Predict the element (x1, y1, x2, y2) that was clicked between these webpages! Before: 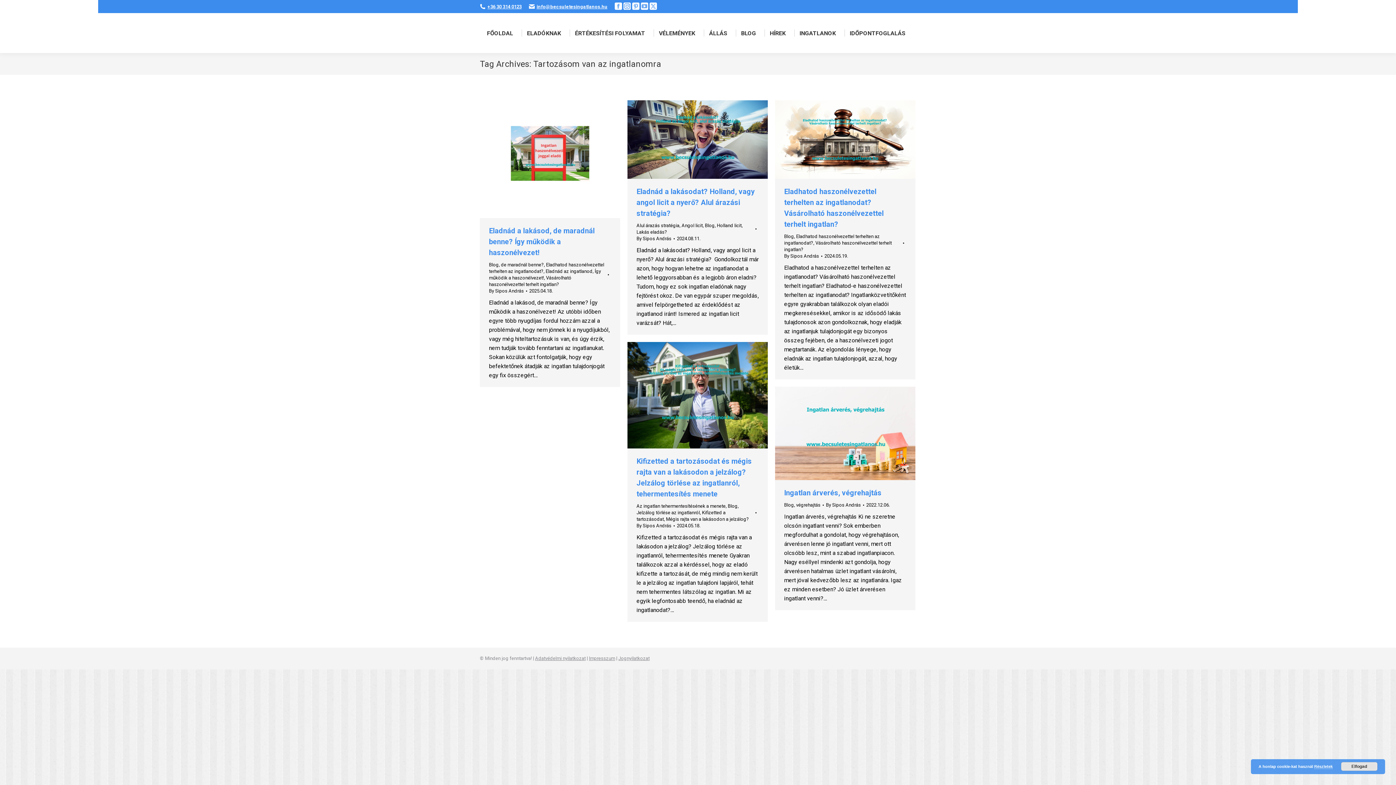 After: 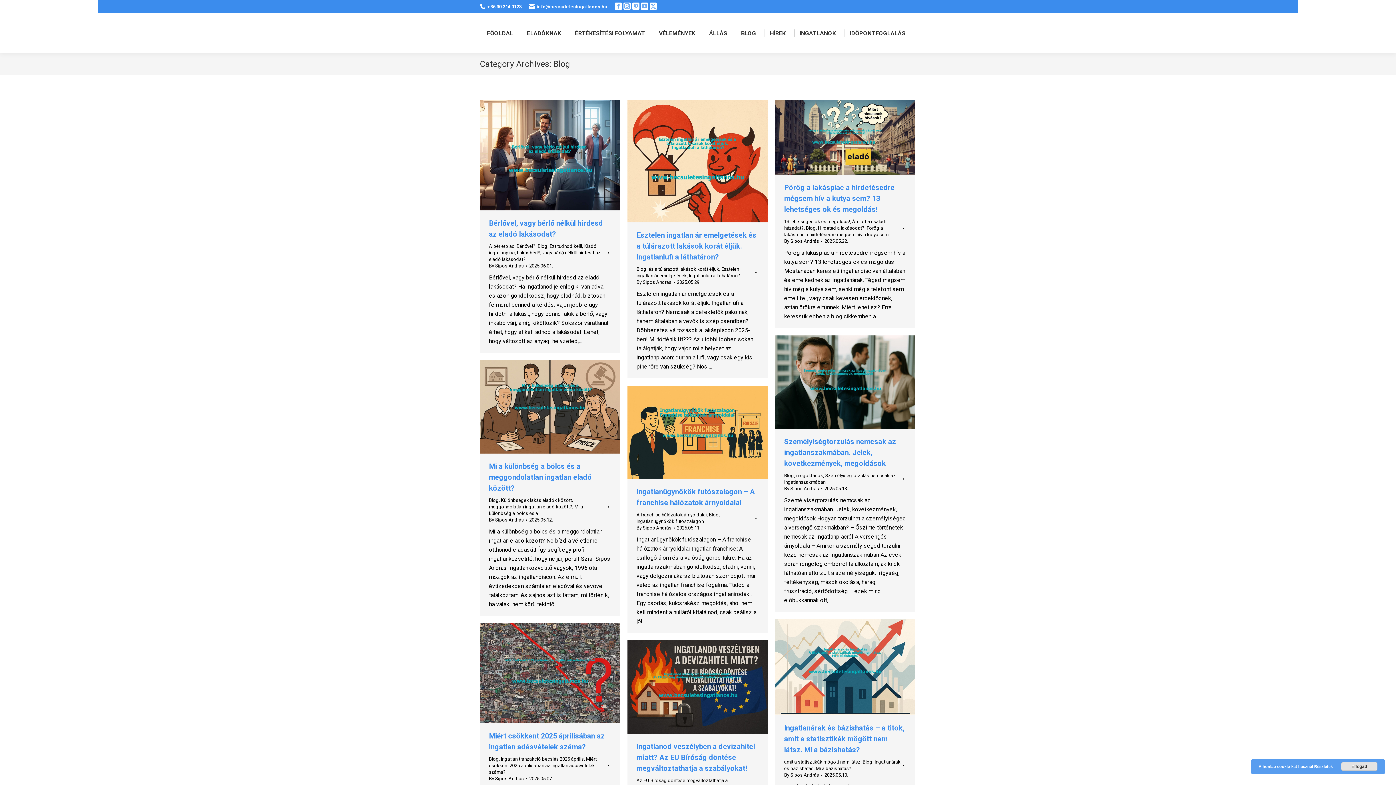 Action: bbox: (784, 233, 794, 239) label: Blog